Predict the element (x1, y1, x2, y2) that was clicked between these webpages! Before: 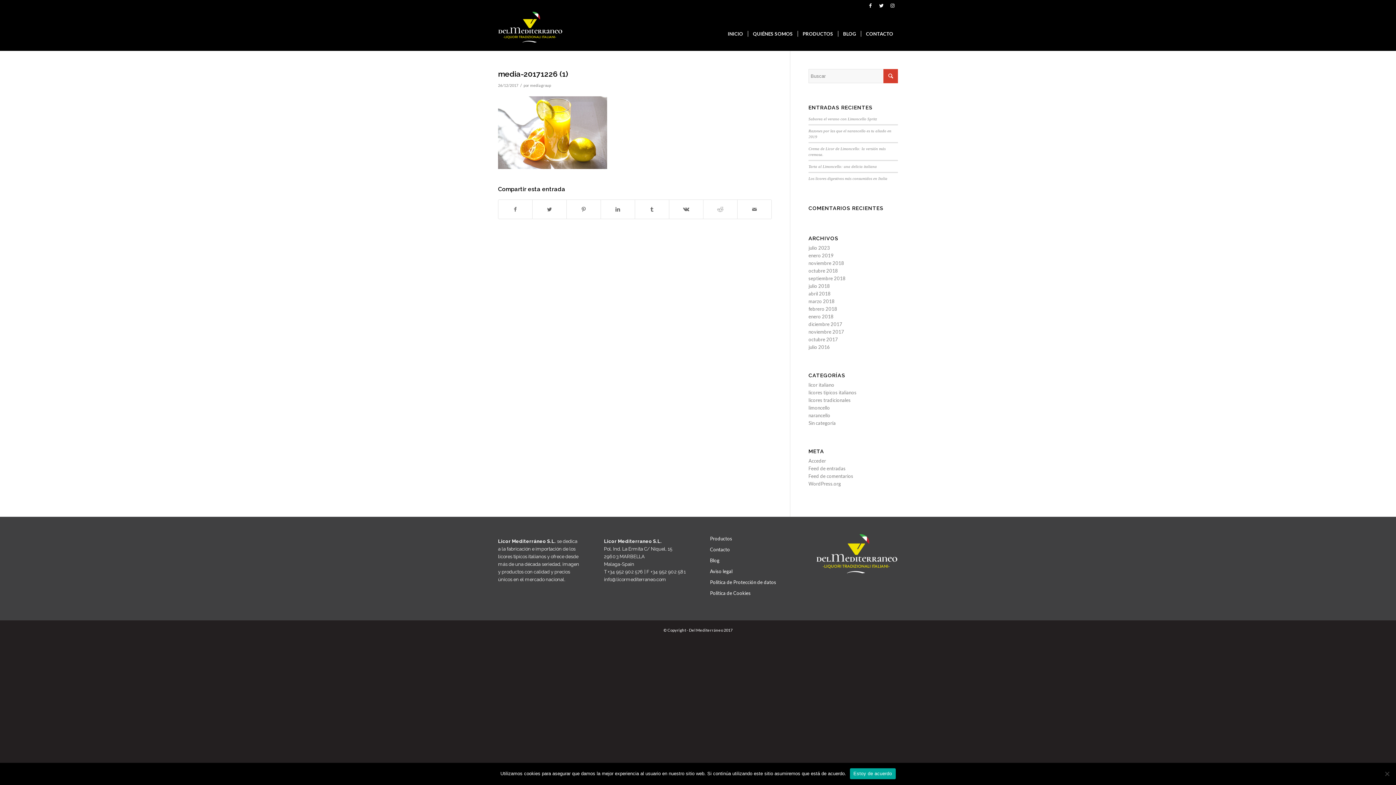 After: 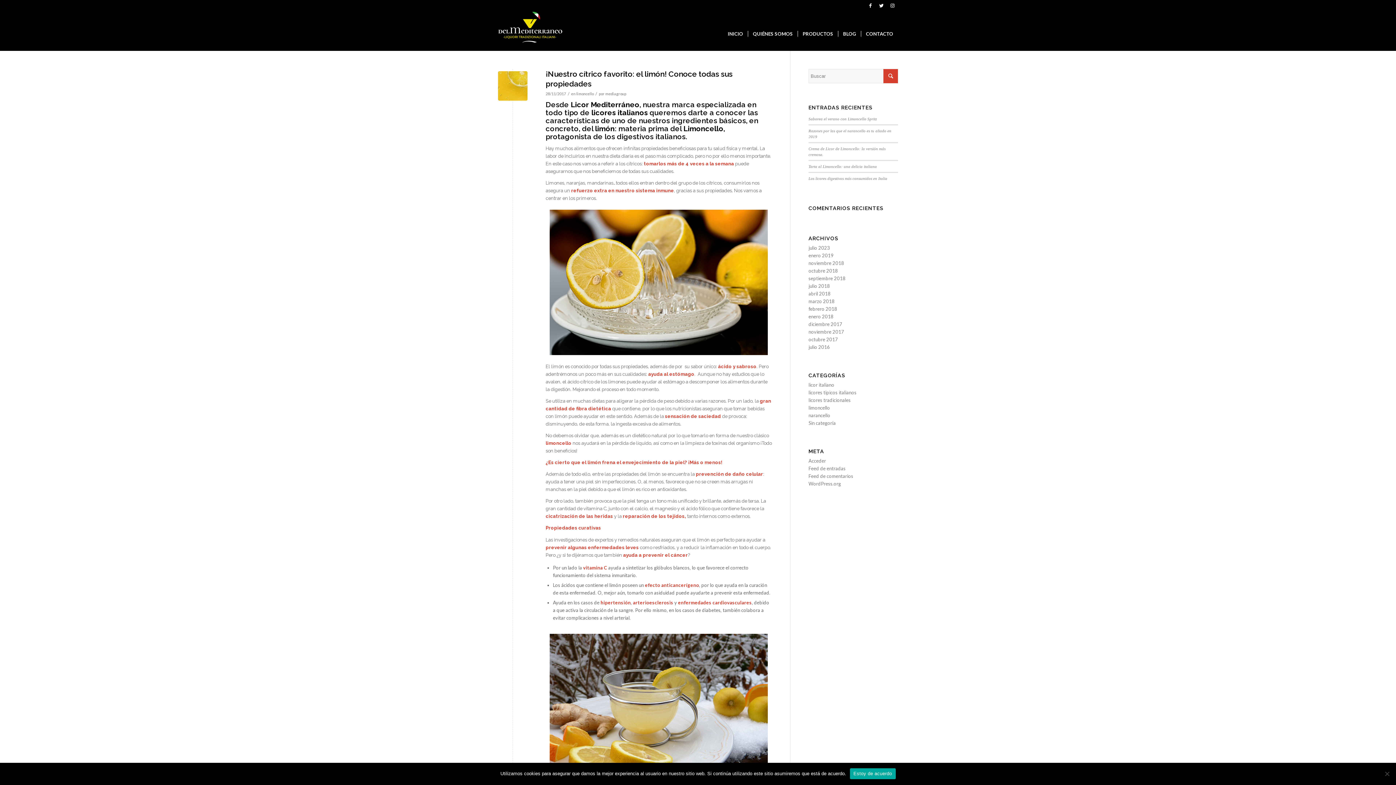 Action: label: noviembre 2017 bbox: (808, 329, 844, 334)